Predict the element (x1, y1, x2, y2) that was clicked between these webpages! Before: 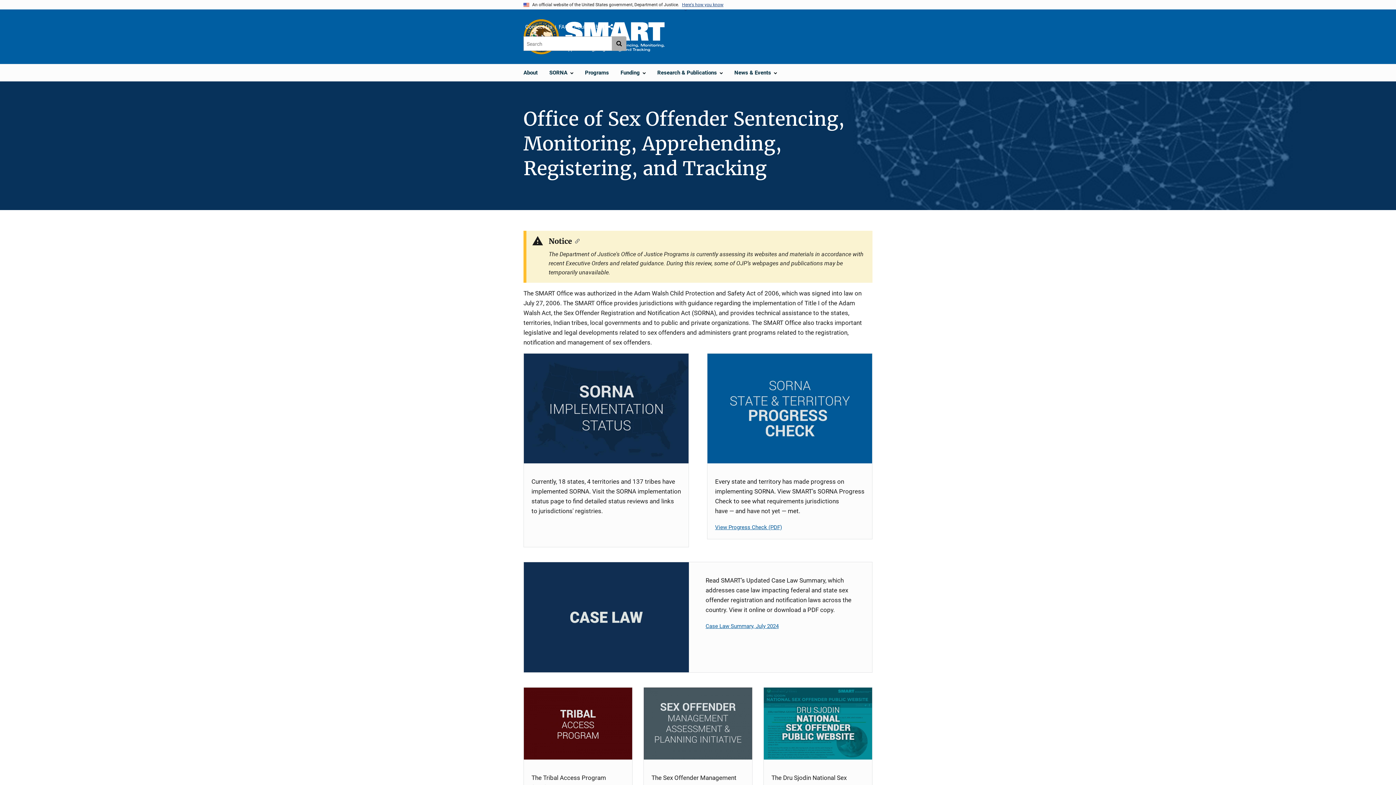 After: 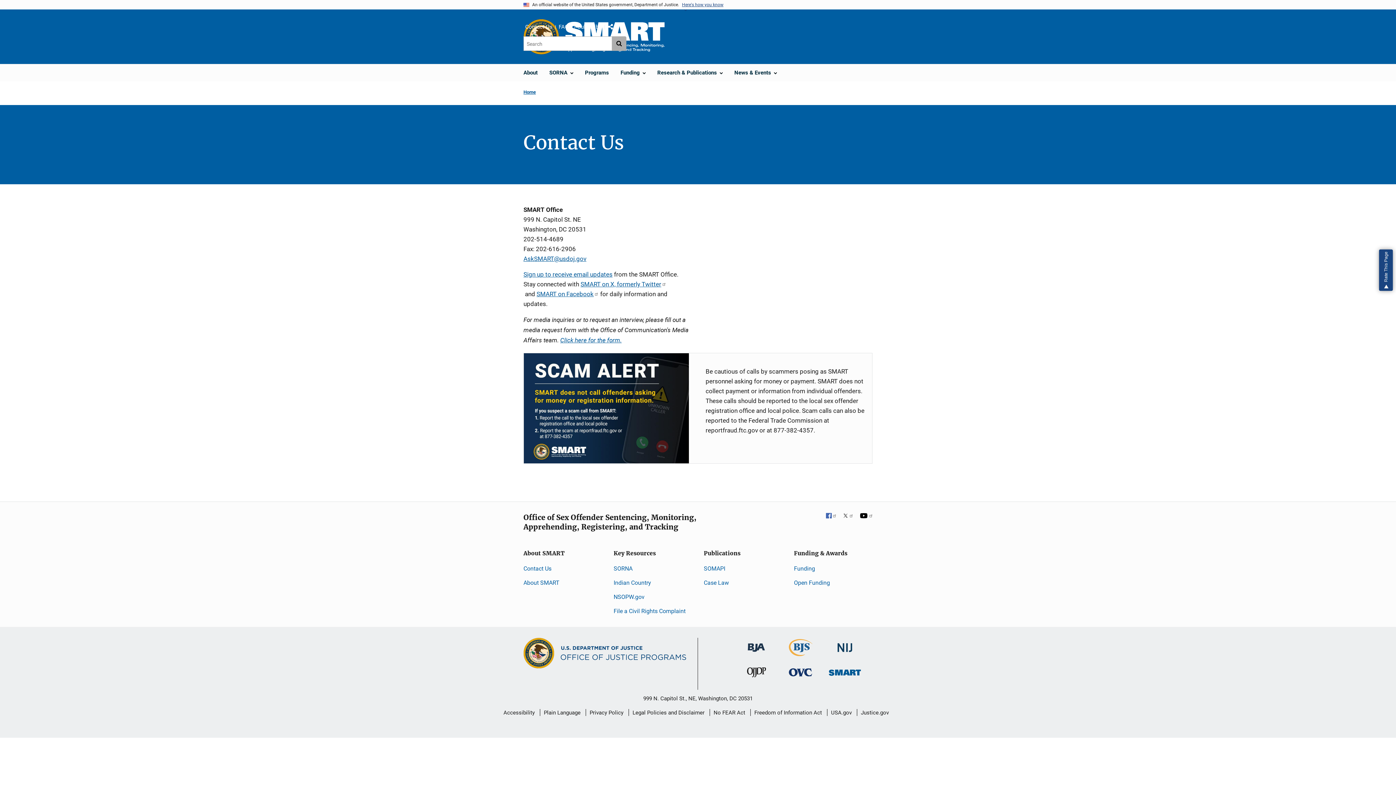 Action: bbox: (525, 22, 552, 32) label: Contact Us